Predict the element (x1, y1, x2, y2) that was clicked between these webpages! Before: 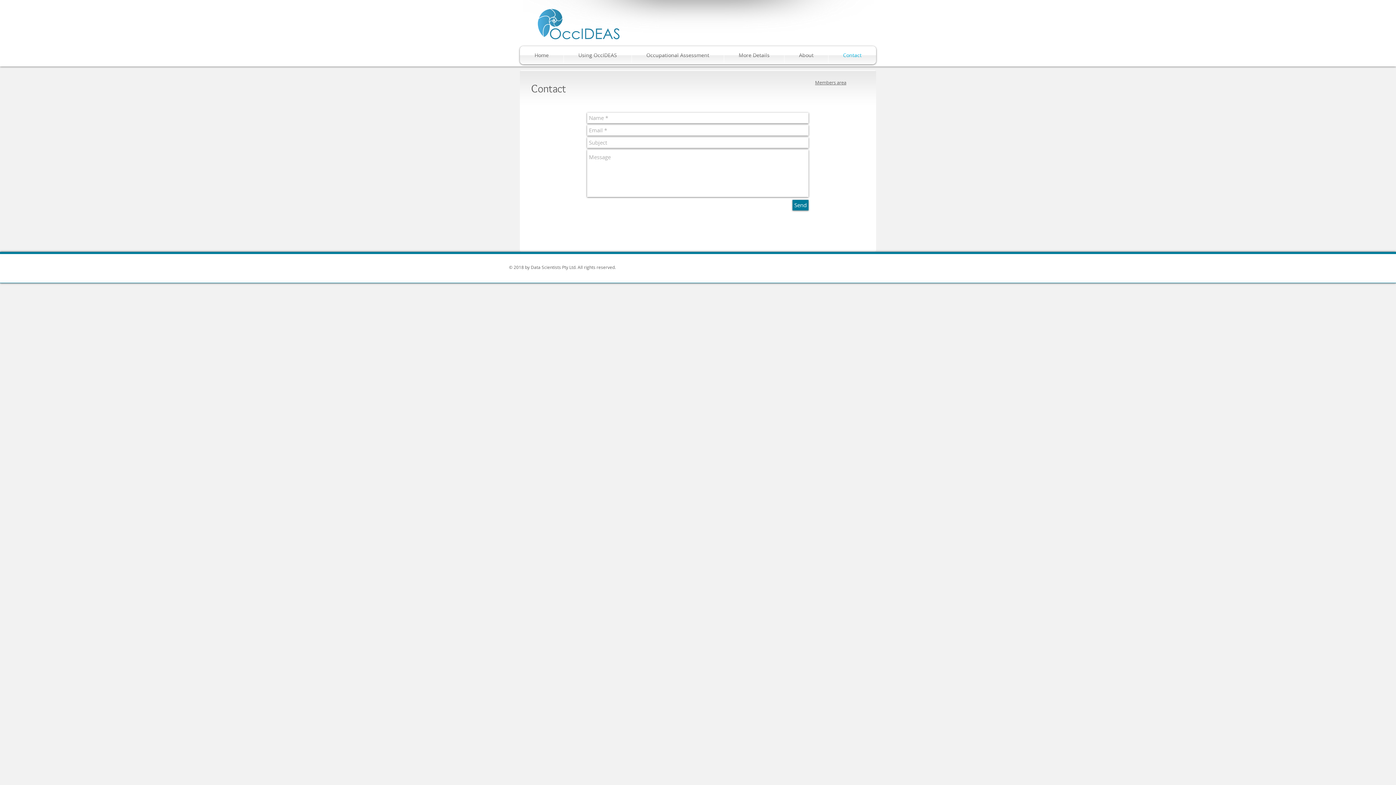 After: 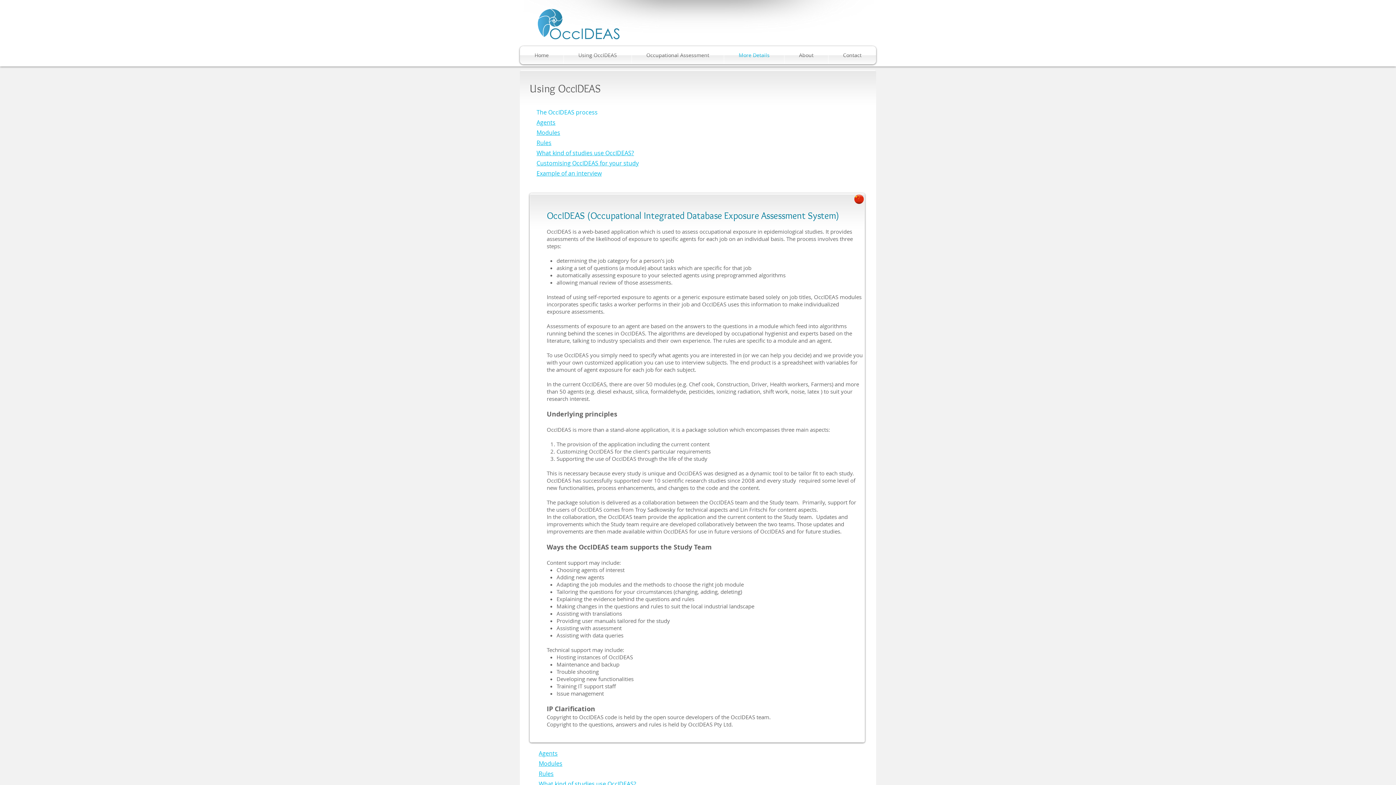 Action: bbox: (724, 46, 784, 64) label: More Details